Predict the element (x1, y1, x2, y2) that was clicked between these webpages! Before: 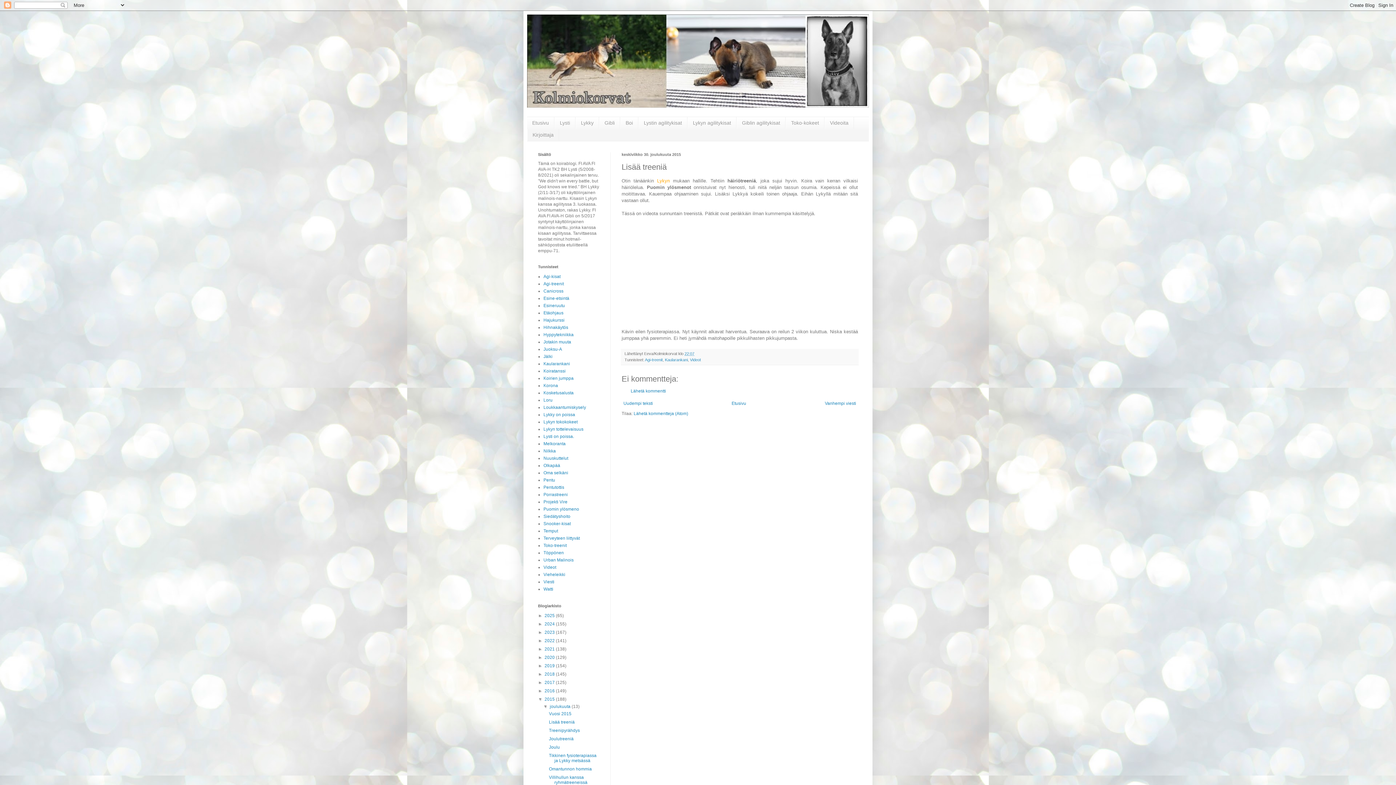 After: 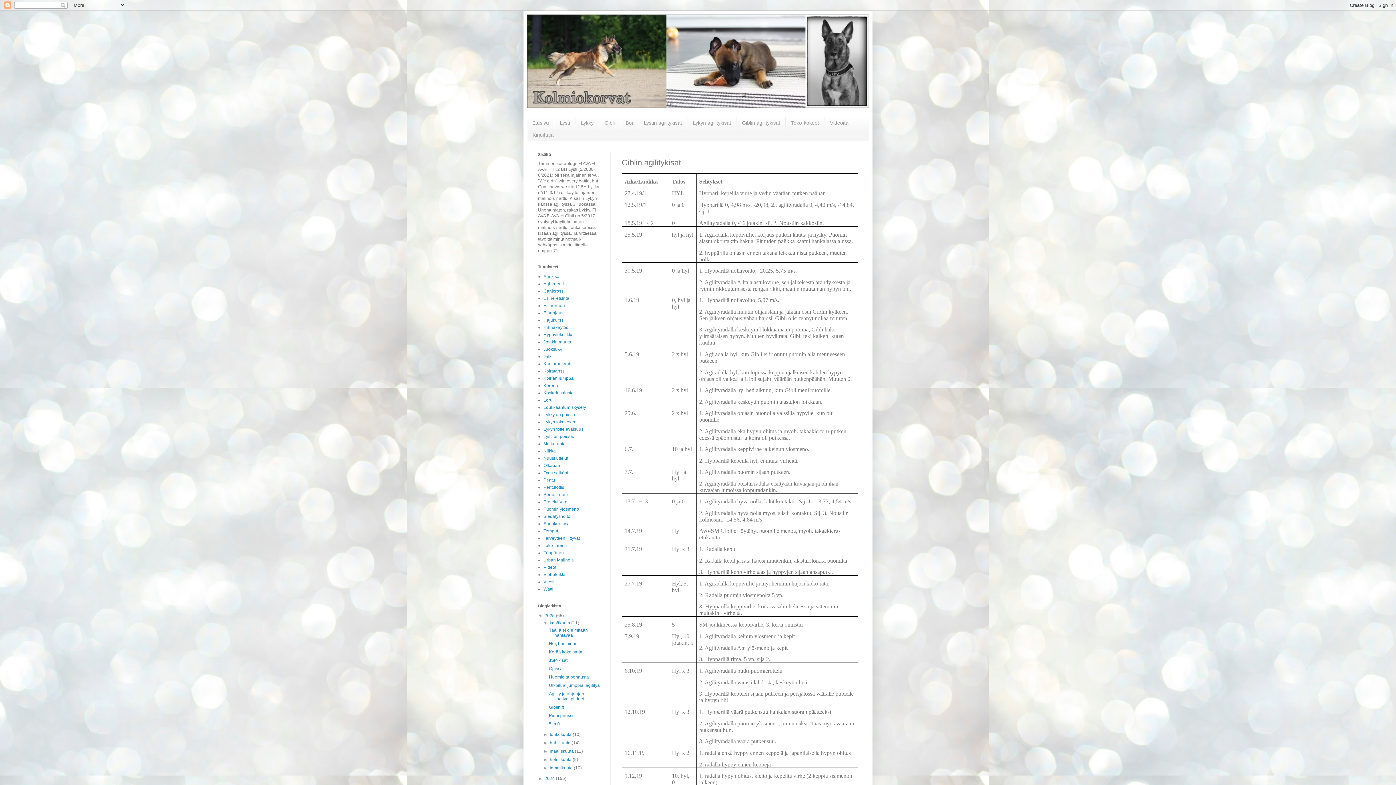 Action: bbox: (736, 117, 785, 129) label: Giblin agilitykisat